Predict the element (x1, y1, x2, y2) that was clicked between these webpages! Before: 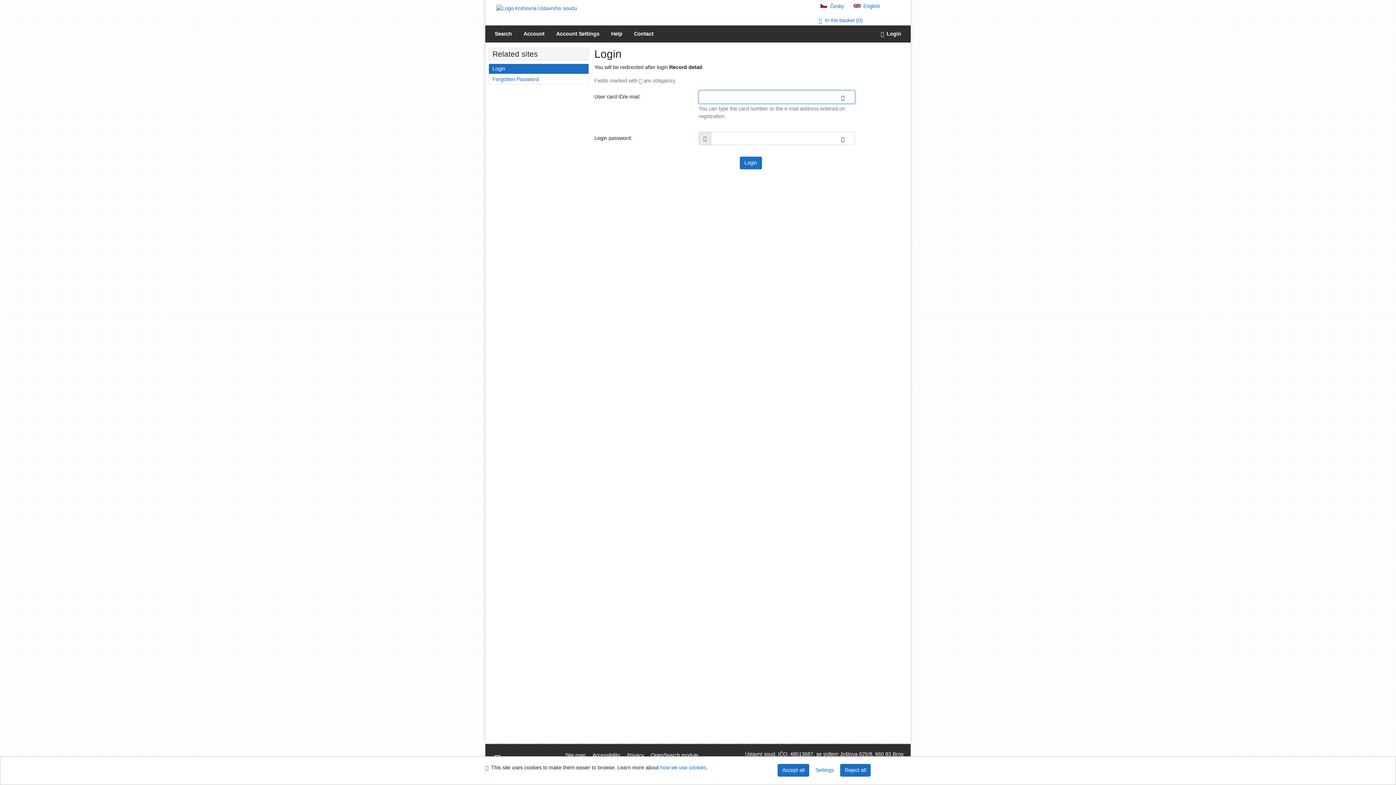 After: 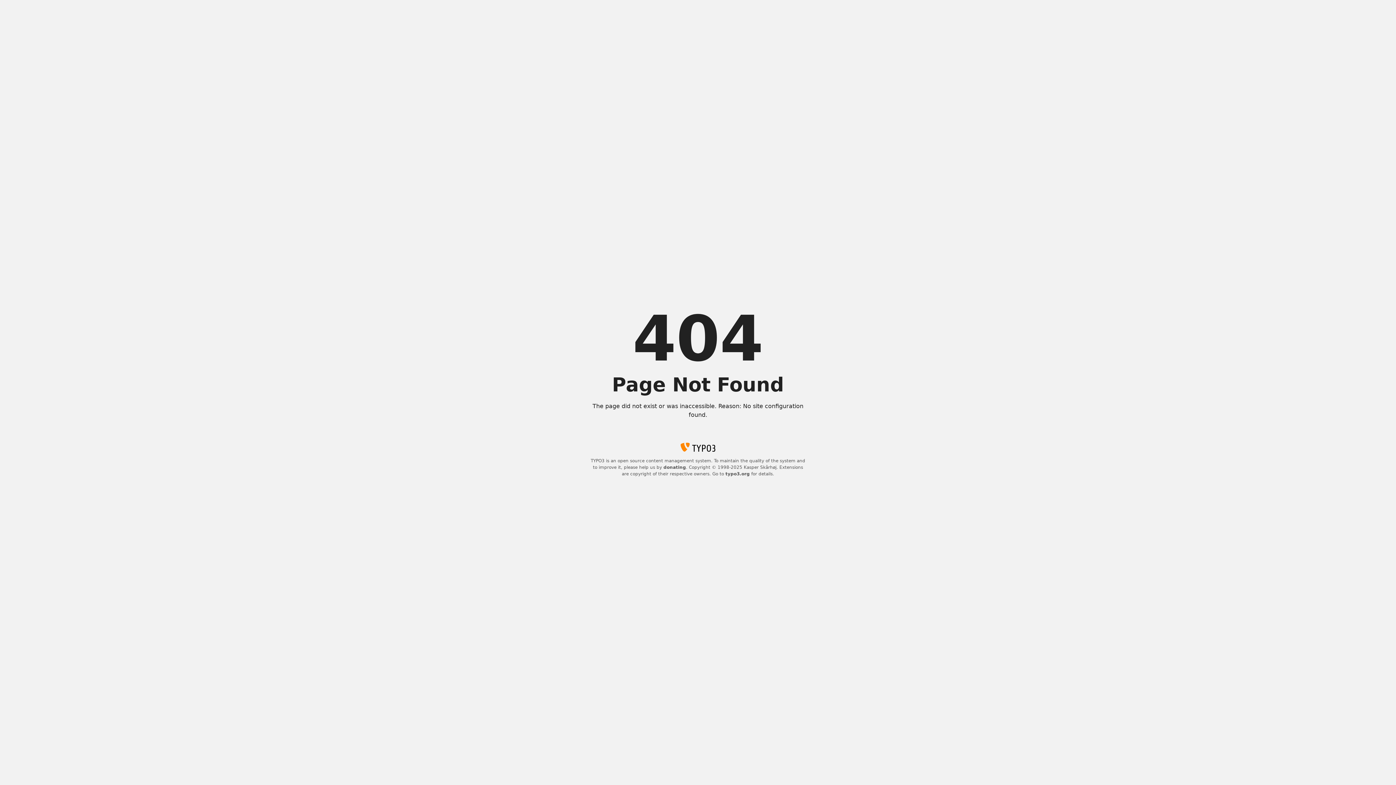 Action: bbox: (496, 5, 577, 10)